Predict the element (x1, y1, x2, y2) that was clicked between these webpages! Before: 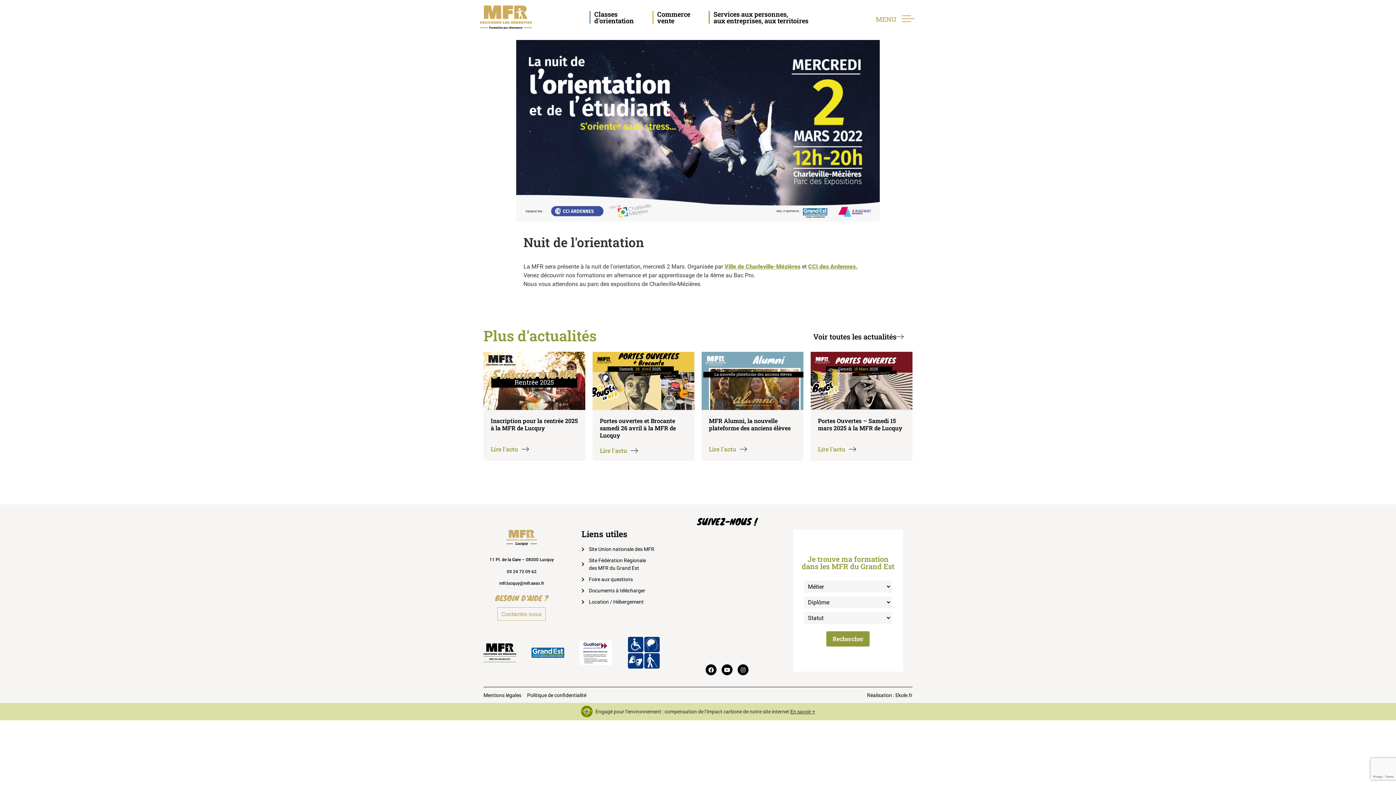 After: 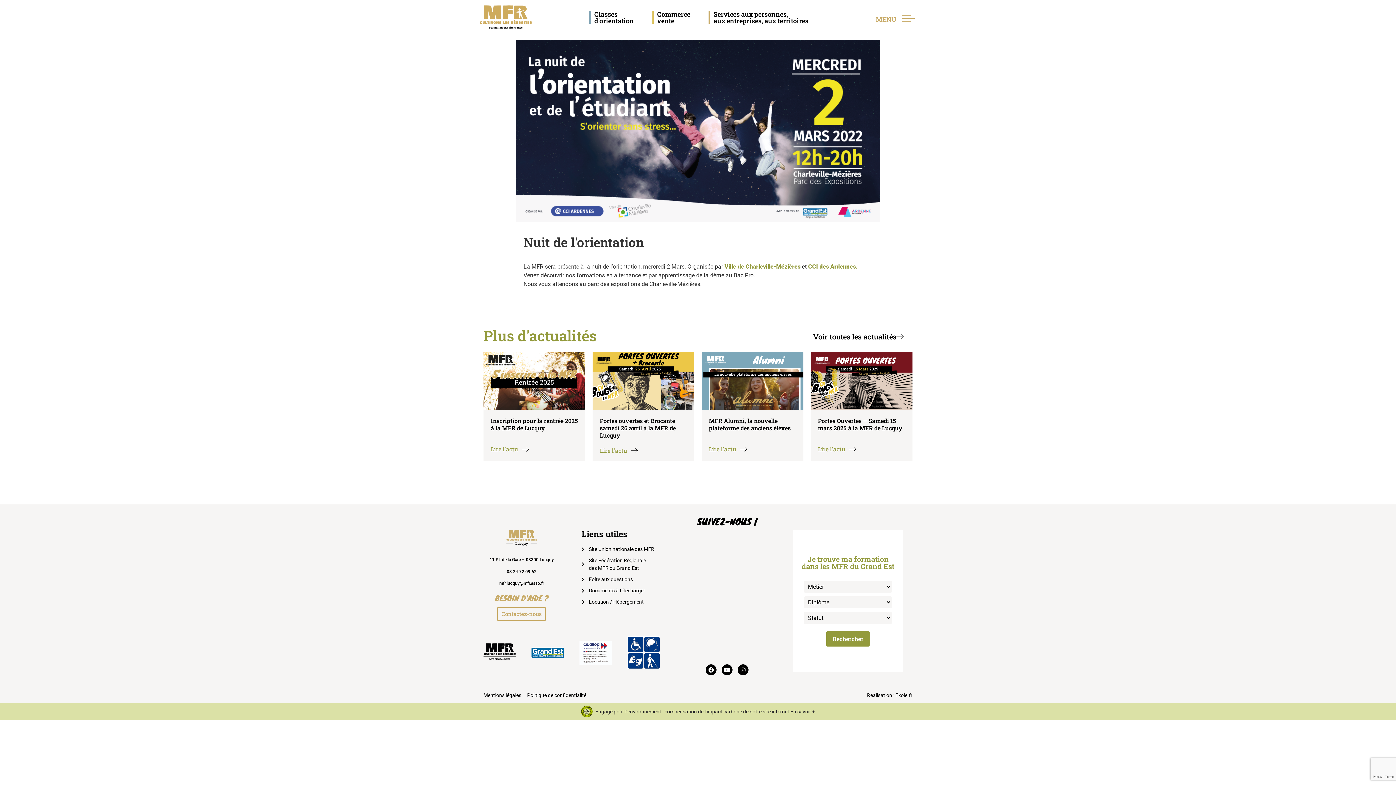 Action: bbox: (790, 708, 815, 714) label: En savoir +